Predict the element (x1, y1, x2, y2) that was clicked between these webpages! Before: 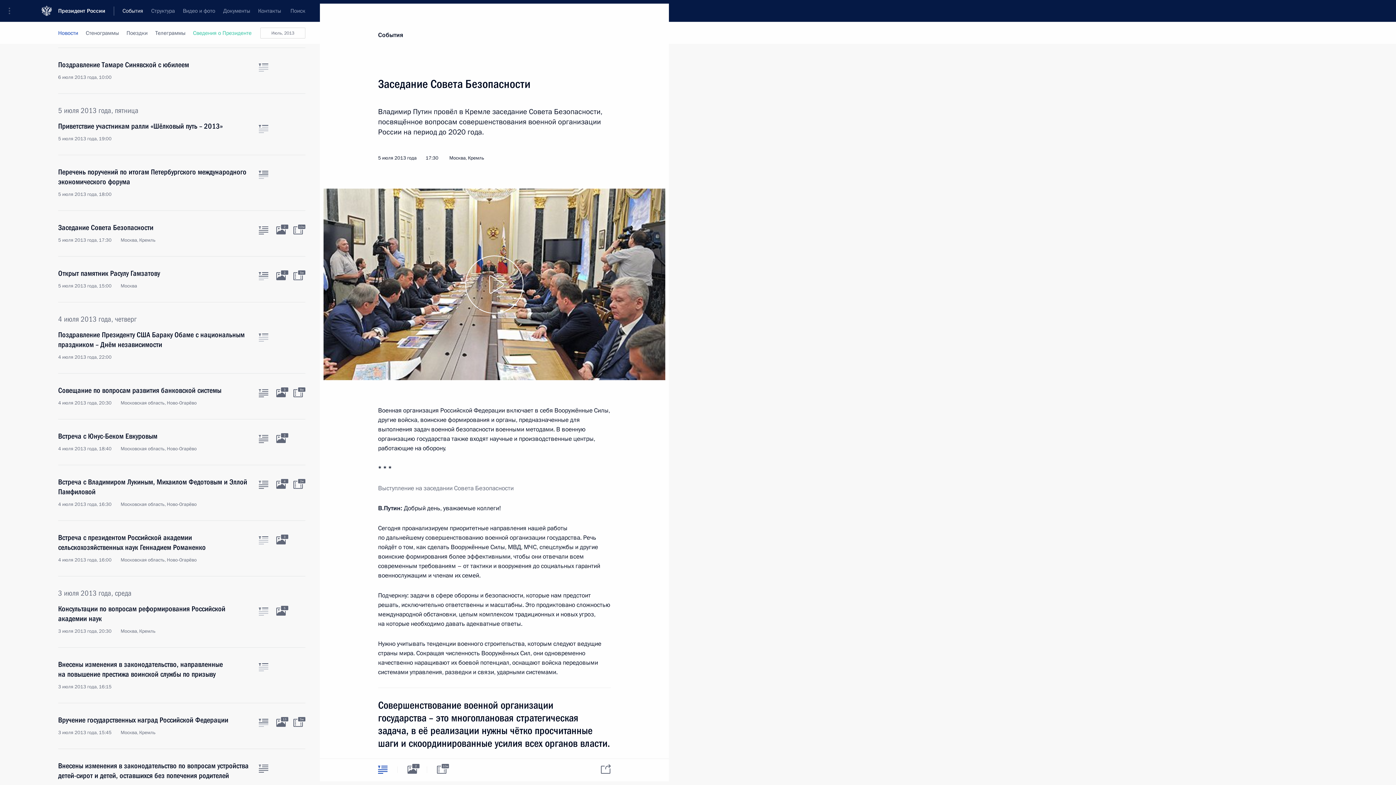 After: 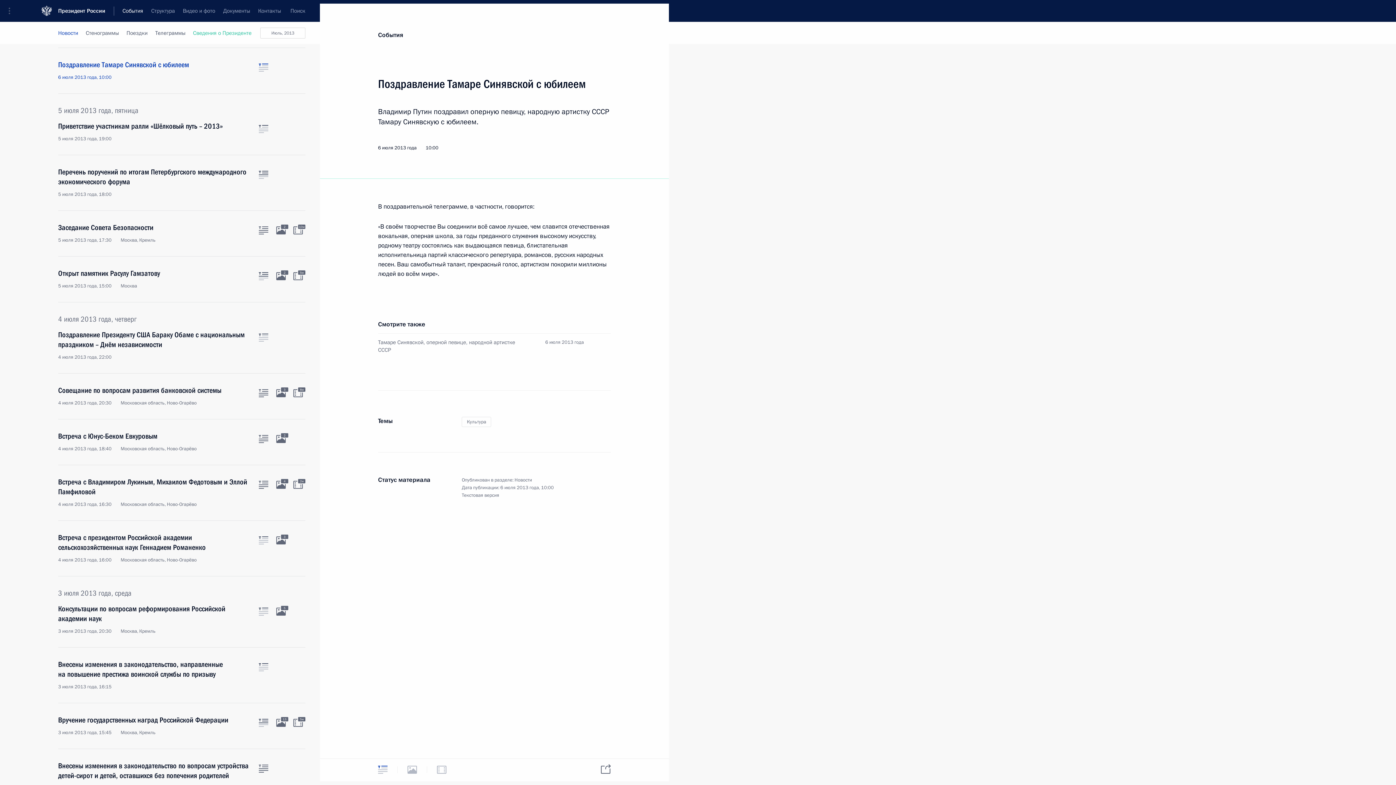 Action: label: Текст статьи bbox: (258, 63, 268, 71)